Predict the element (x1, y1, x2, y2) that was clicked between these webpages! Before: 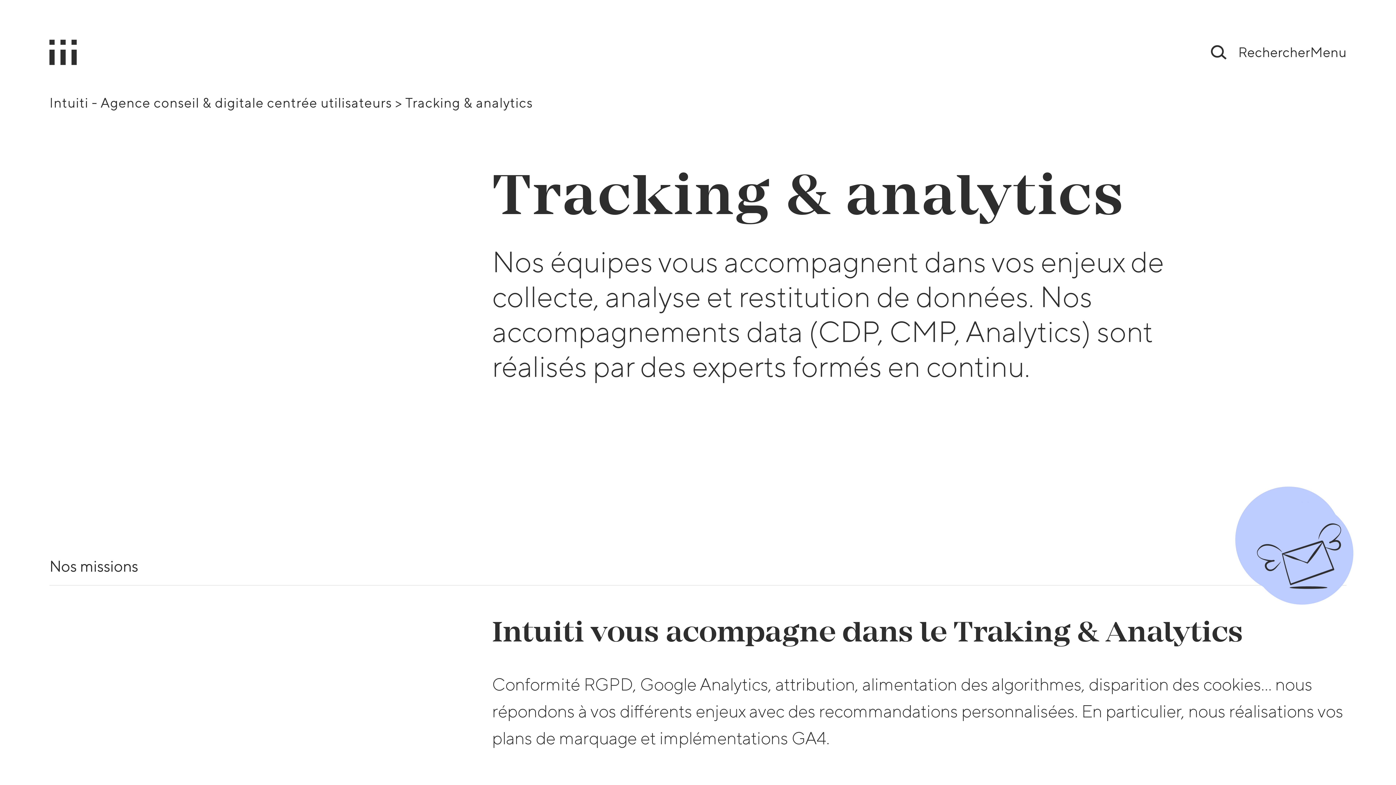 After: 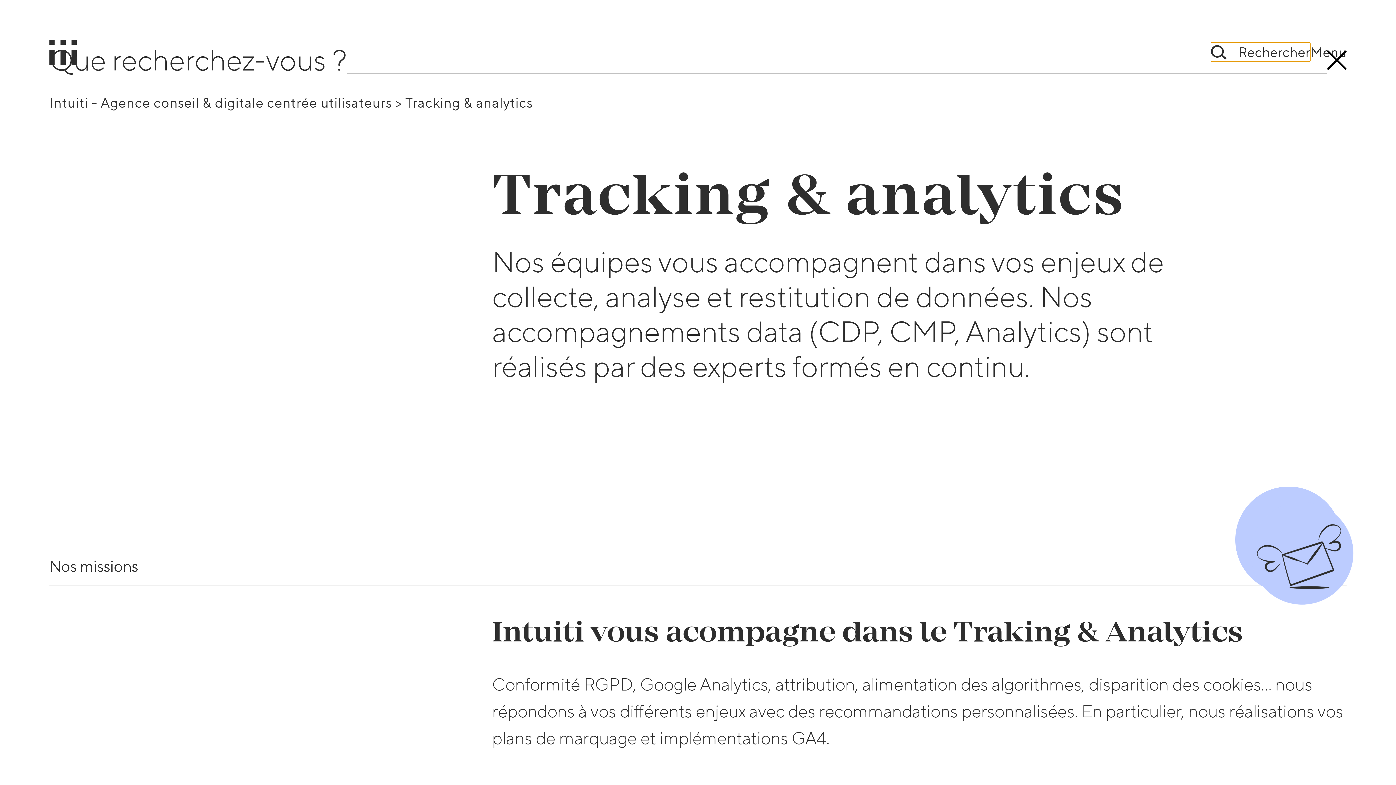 Action: label: Rechercher bbox: (1211, 42, 1310, 61)